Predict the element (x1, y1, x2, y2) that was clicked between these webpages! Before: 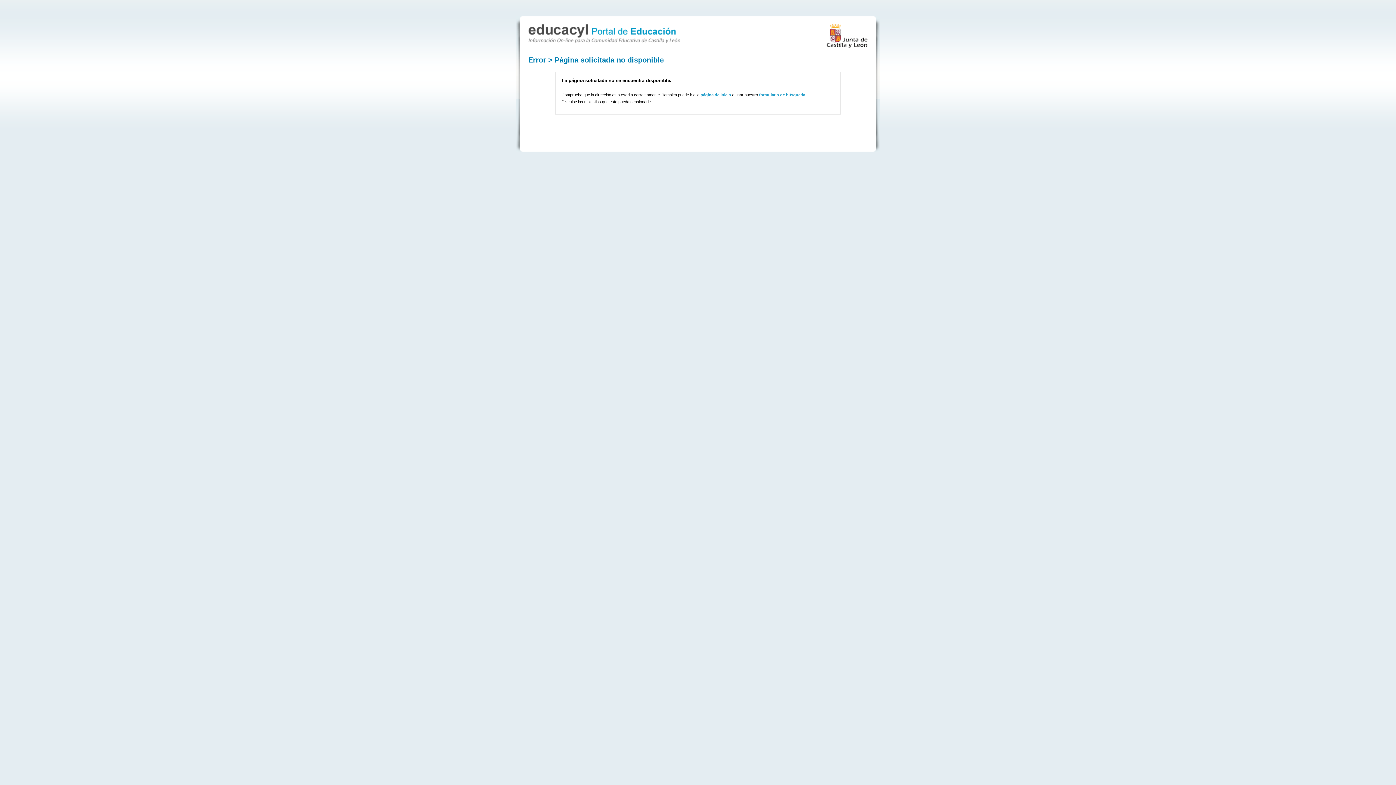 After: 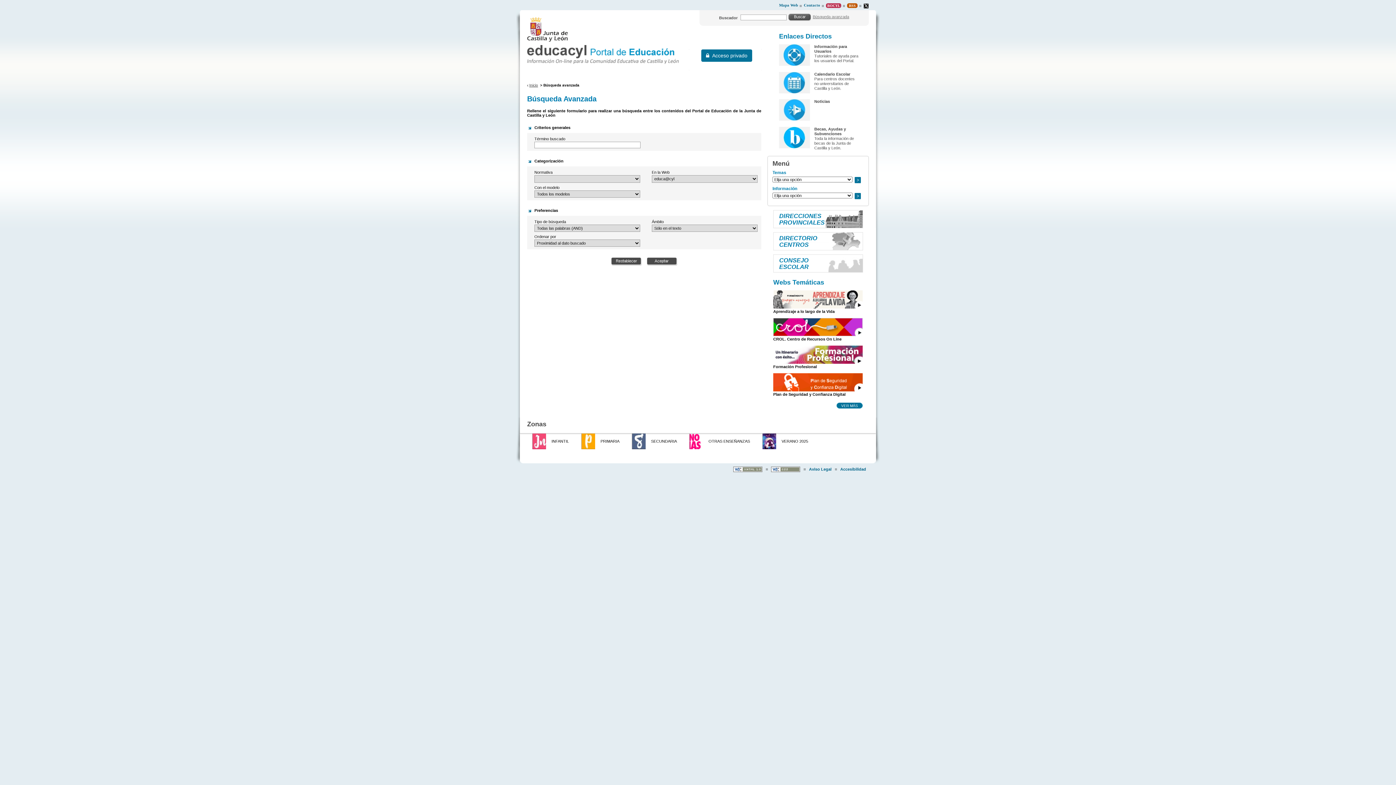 Action: label: formulario de búsqueda bbox: (759, 92, 805, 97)